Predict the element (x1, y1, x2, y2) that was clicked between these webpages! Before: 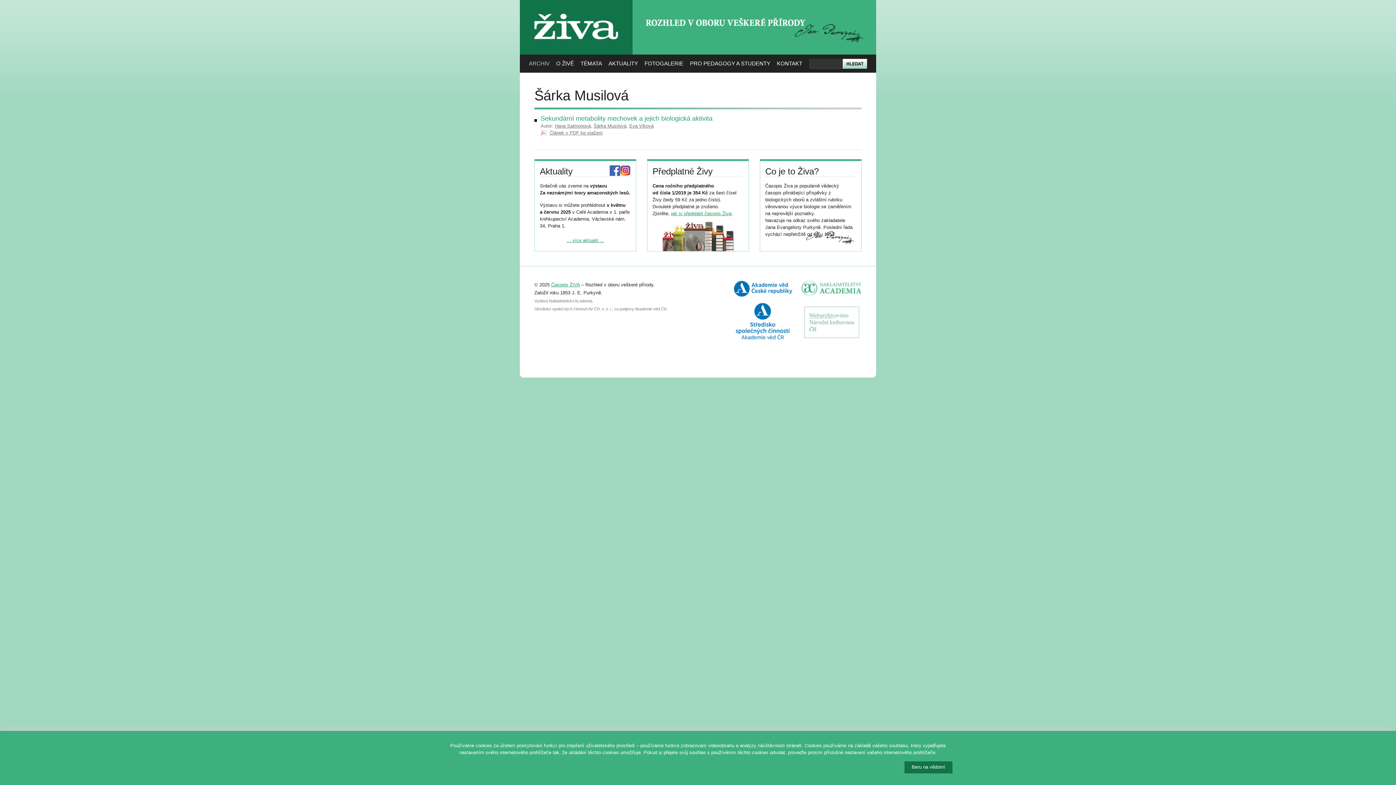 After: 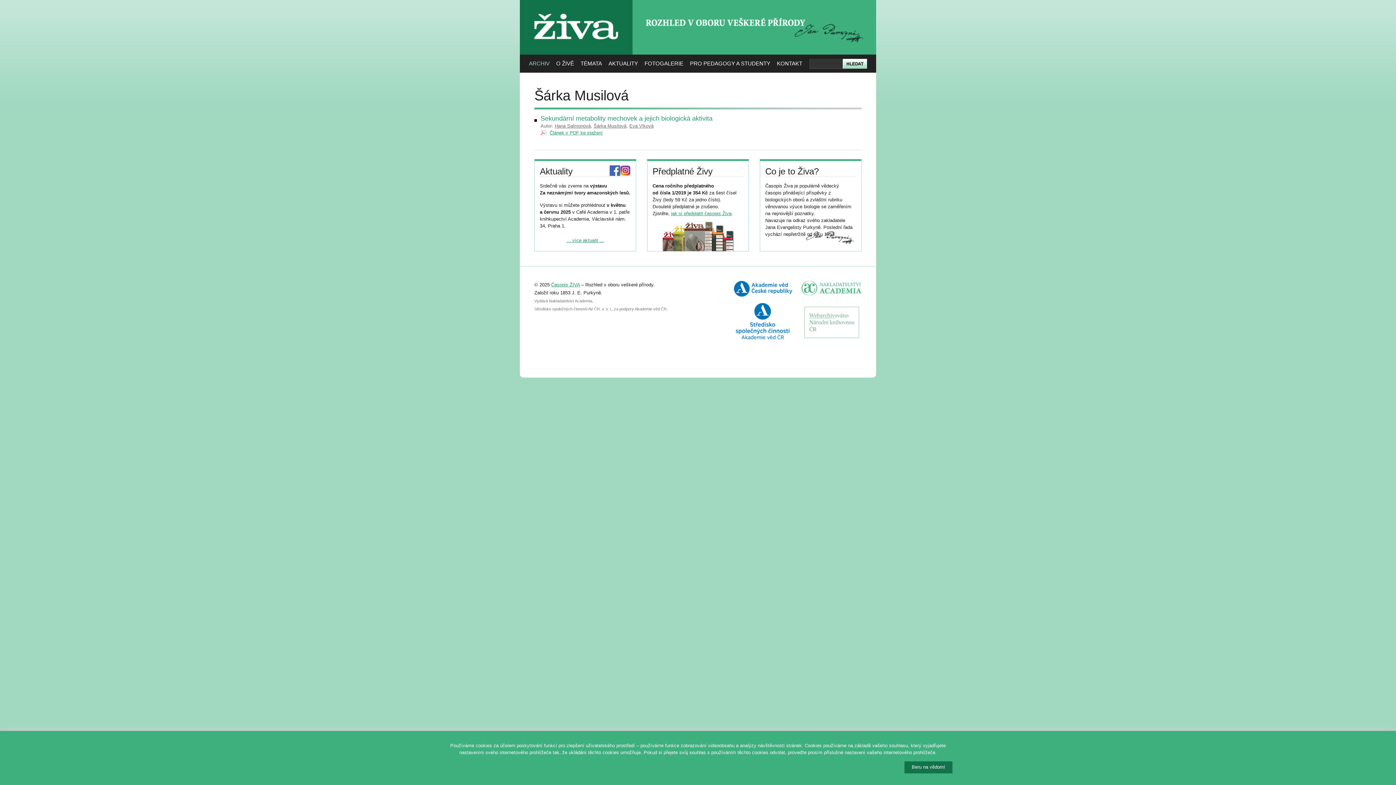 Action: bbox: (540, 130, 602, 135) label: Článek v PDF ke stažení